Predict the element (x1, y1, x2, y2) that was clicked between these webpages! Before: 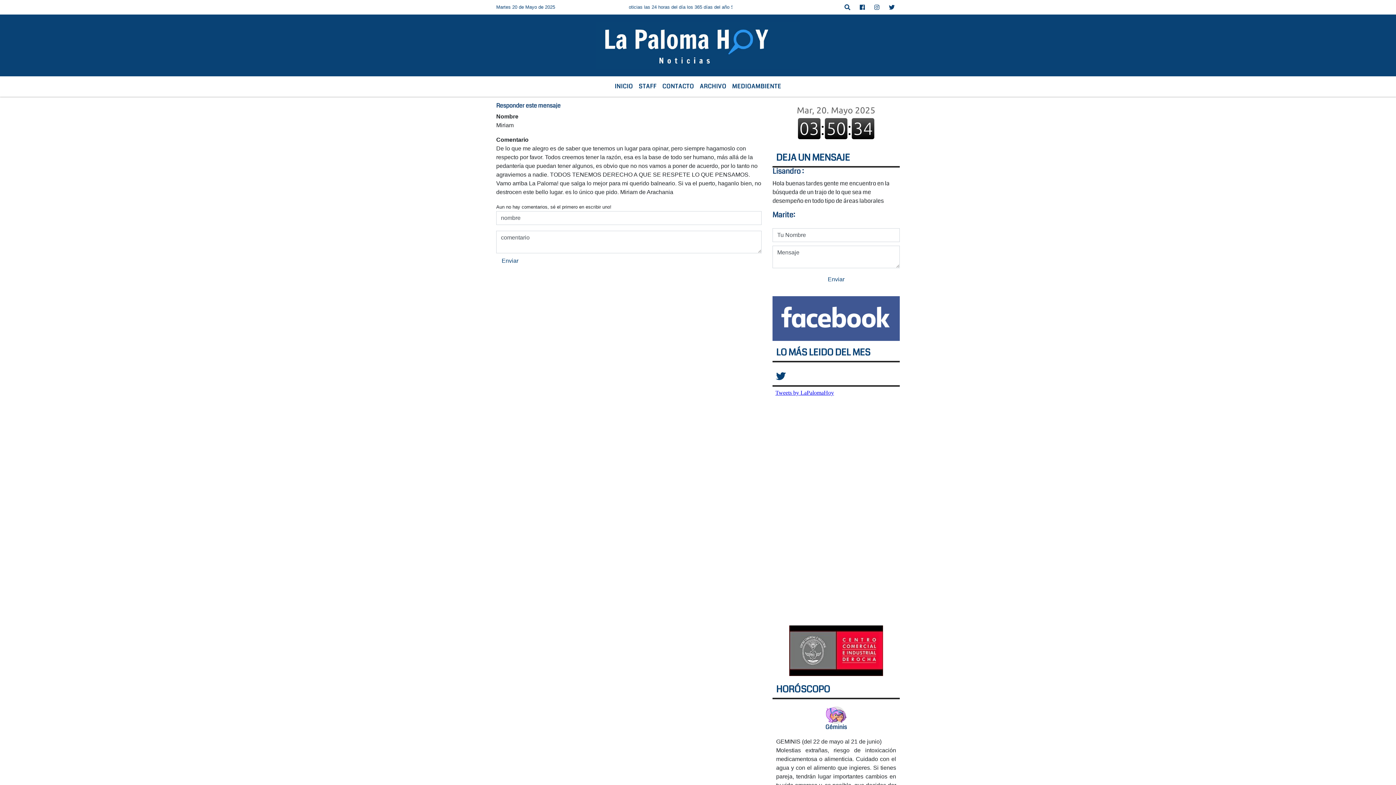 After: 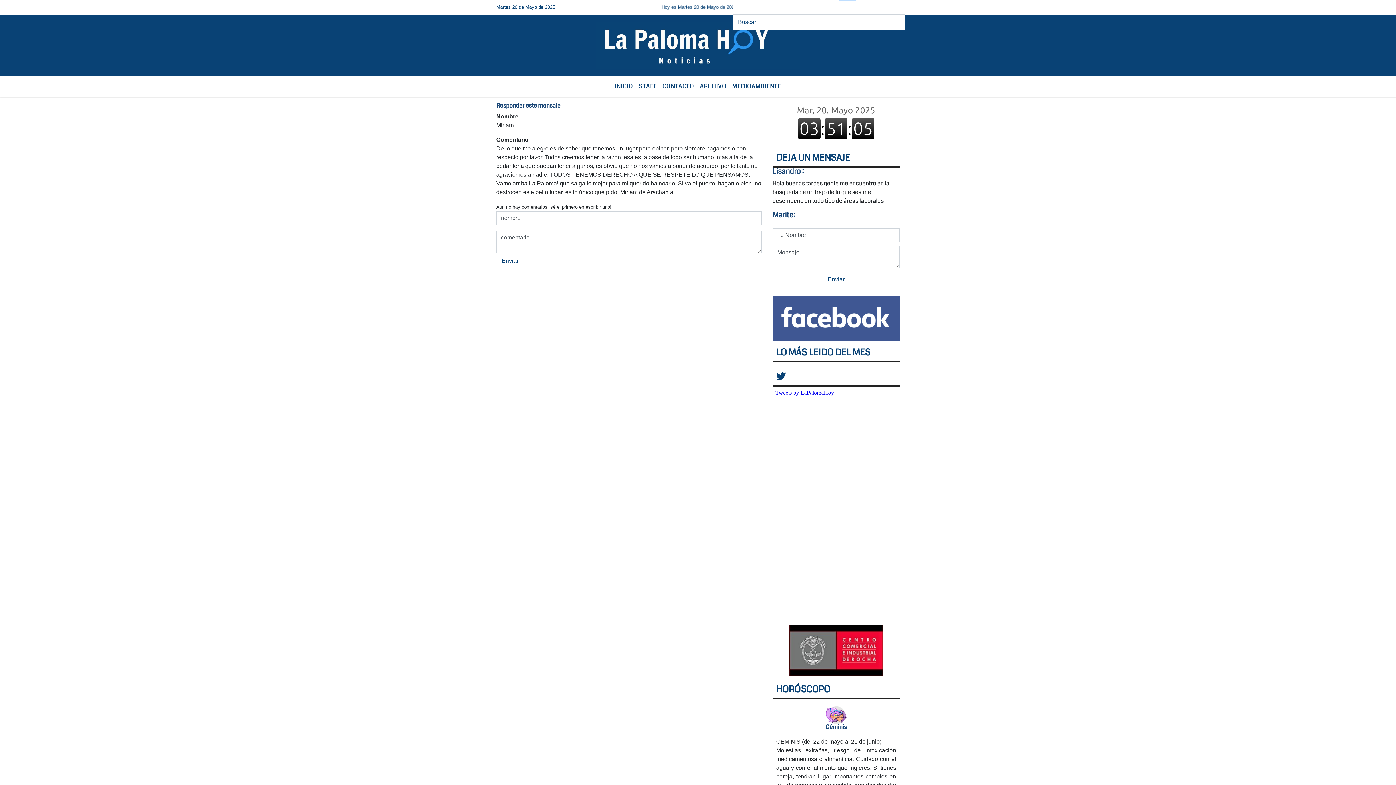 Action: bbox: (840, 0, 855, 14)